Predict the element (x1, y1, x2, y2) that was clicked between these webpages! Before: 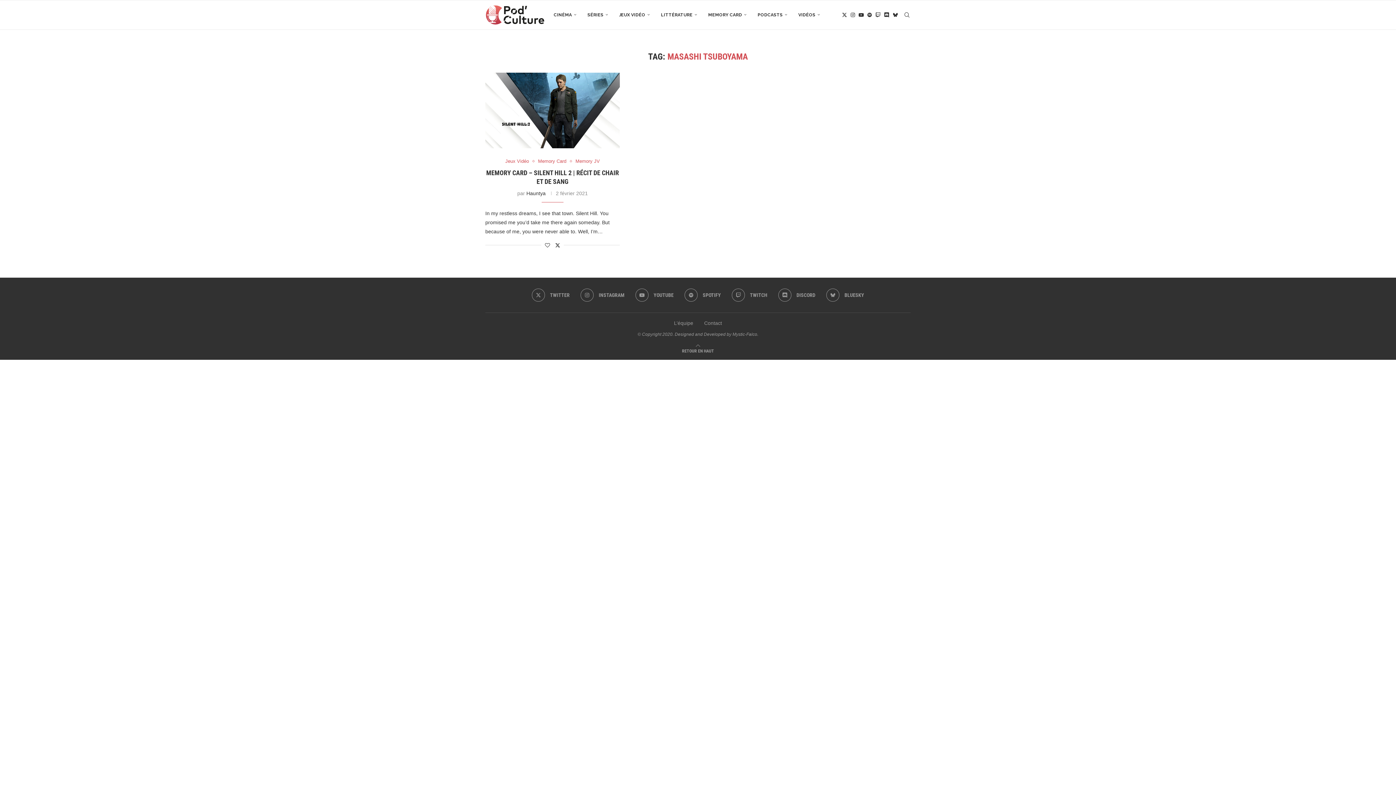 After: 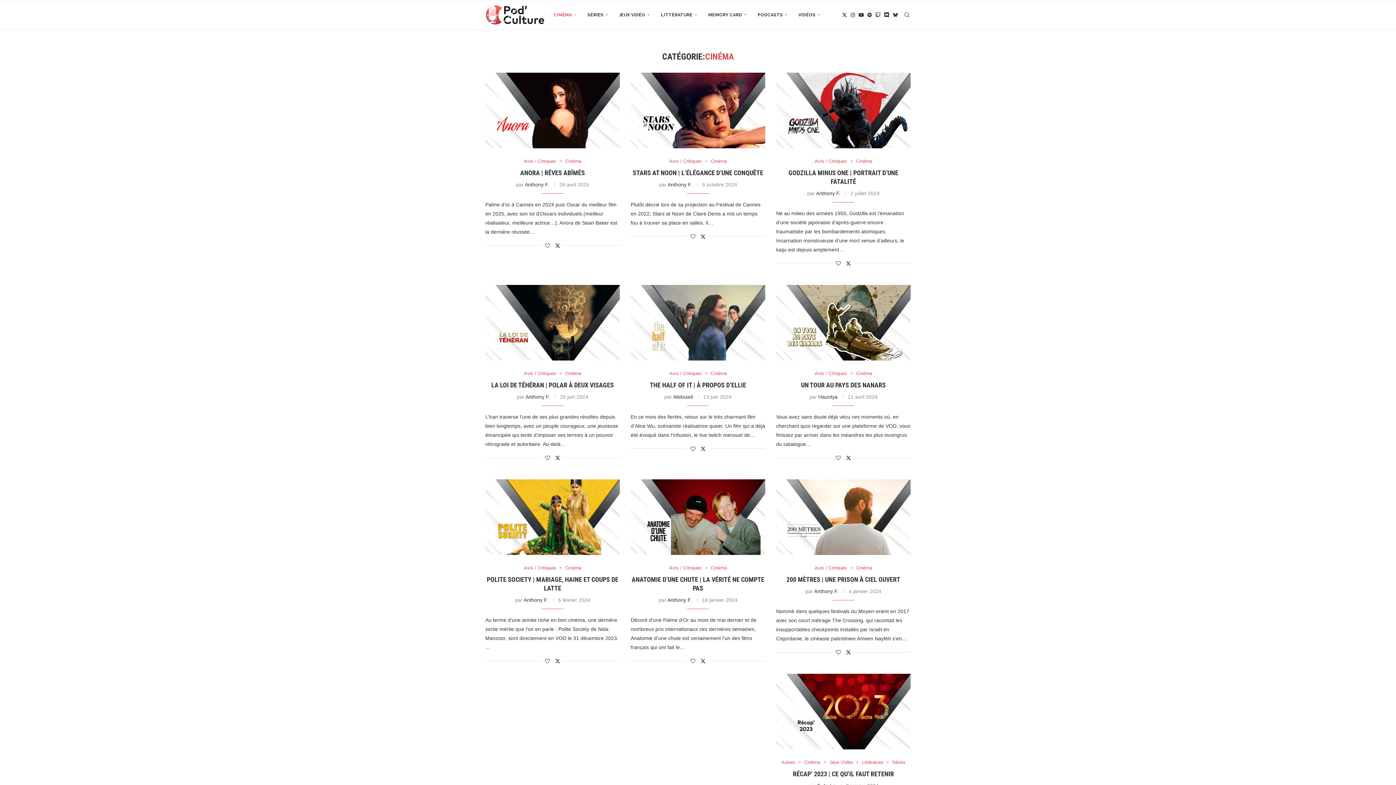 Action: label: CINÉMA bbox: (553, 0, 576, 29)